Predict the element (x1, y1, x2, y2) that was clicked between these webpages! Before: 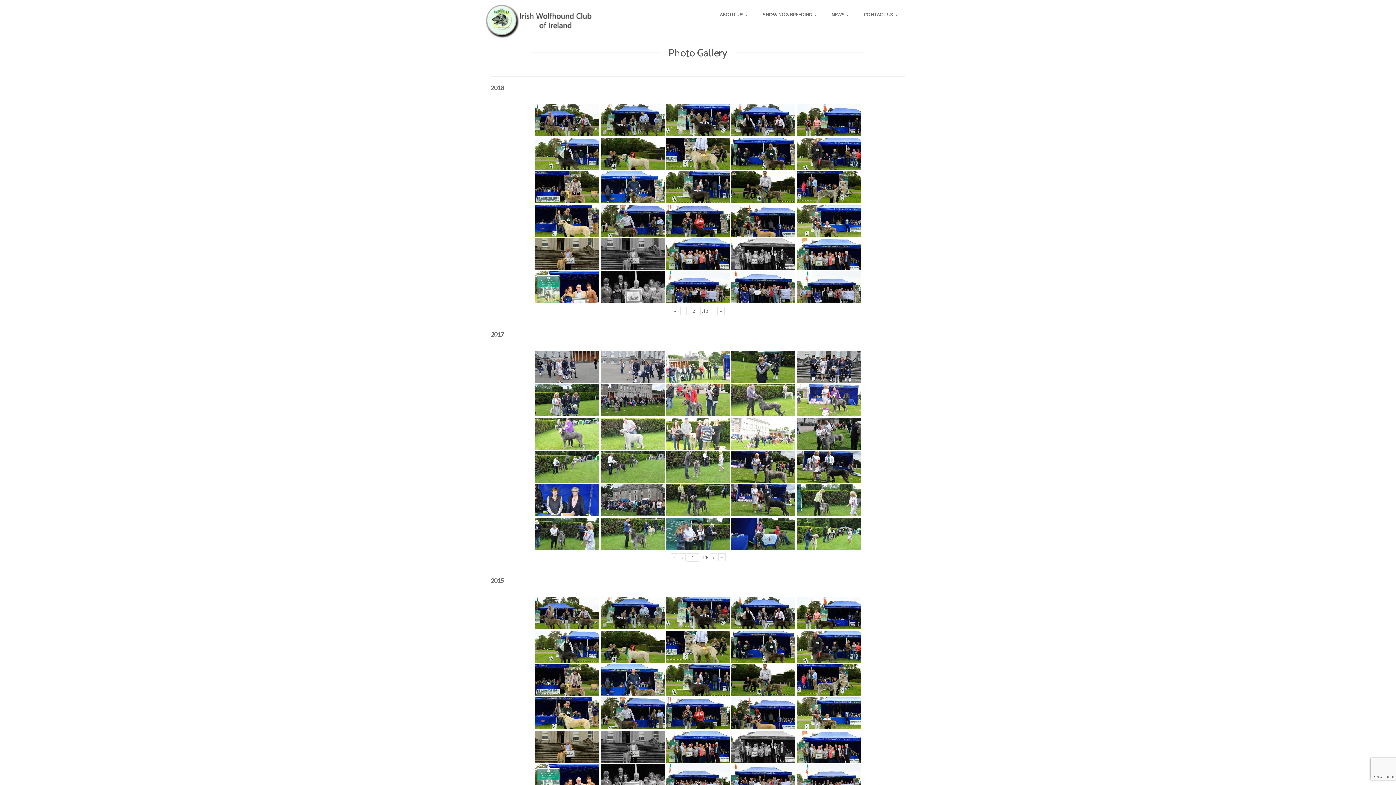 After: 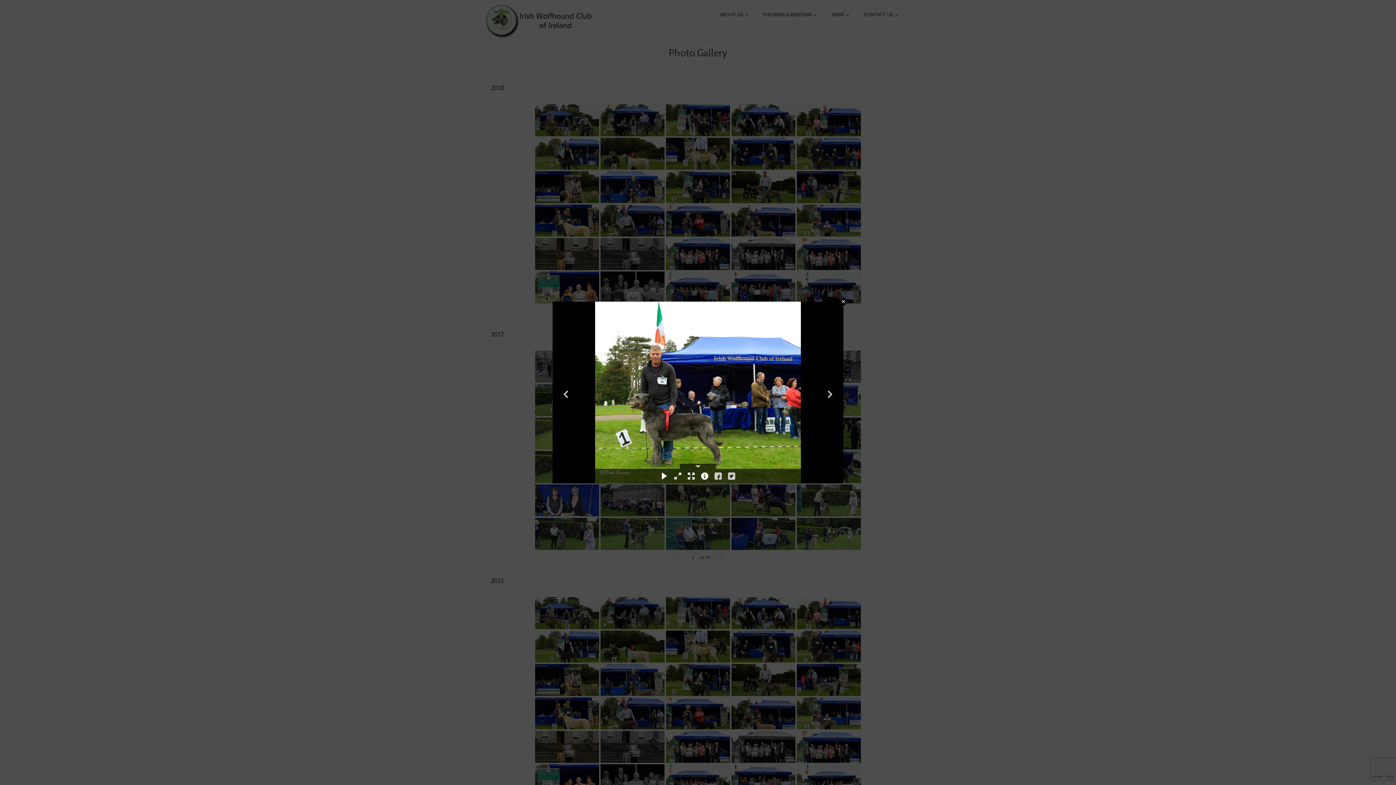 Action: bbox: (797, 137, 861, 169)